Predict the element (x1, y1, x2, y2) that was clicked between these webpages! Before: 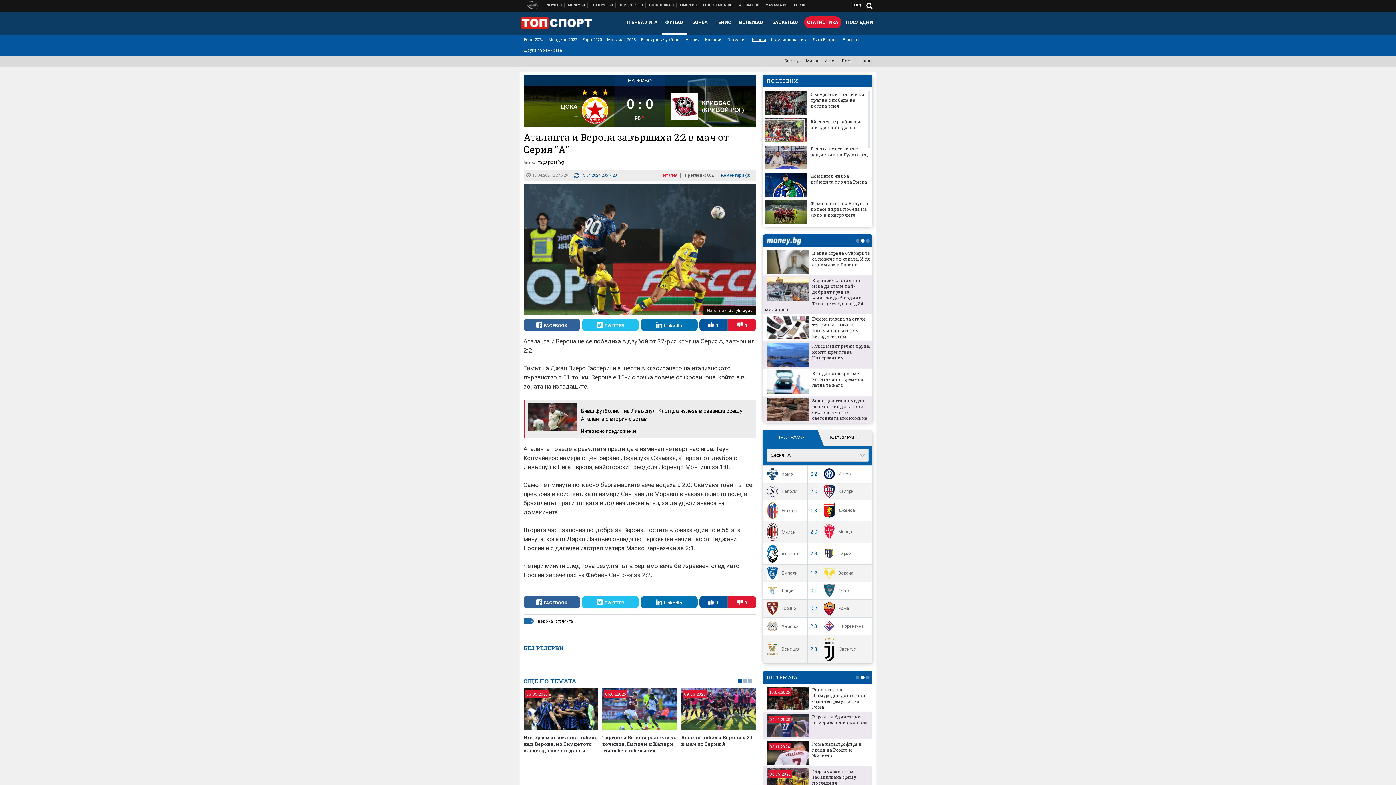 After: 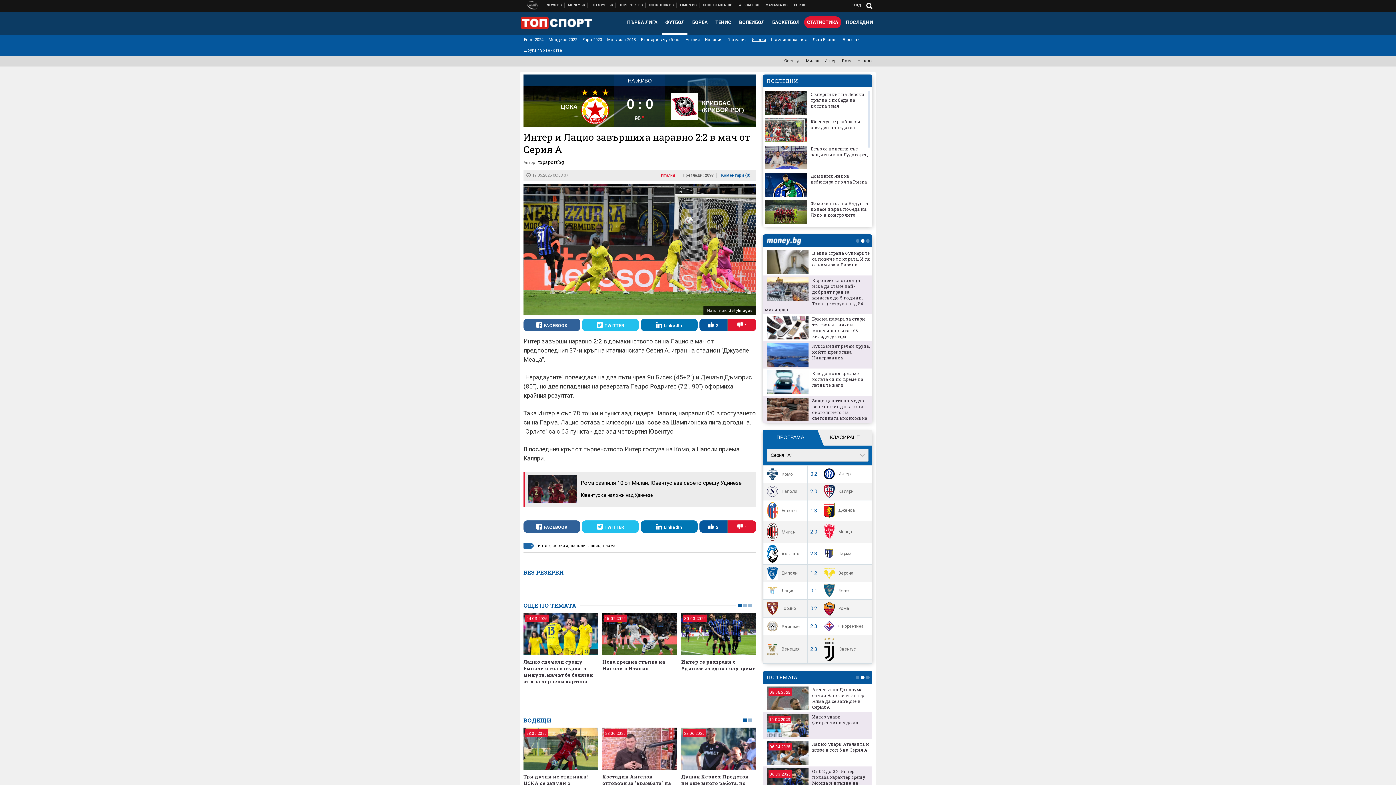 Action: label: Интер се спъна в Лацио, но Наполи не успя да се възползва bbox: (765, 714, 870, 731)